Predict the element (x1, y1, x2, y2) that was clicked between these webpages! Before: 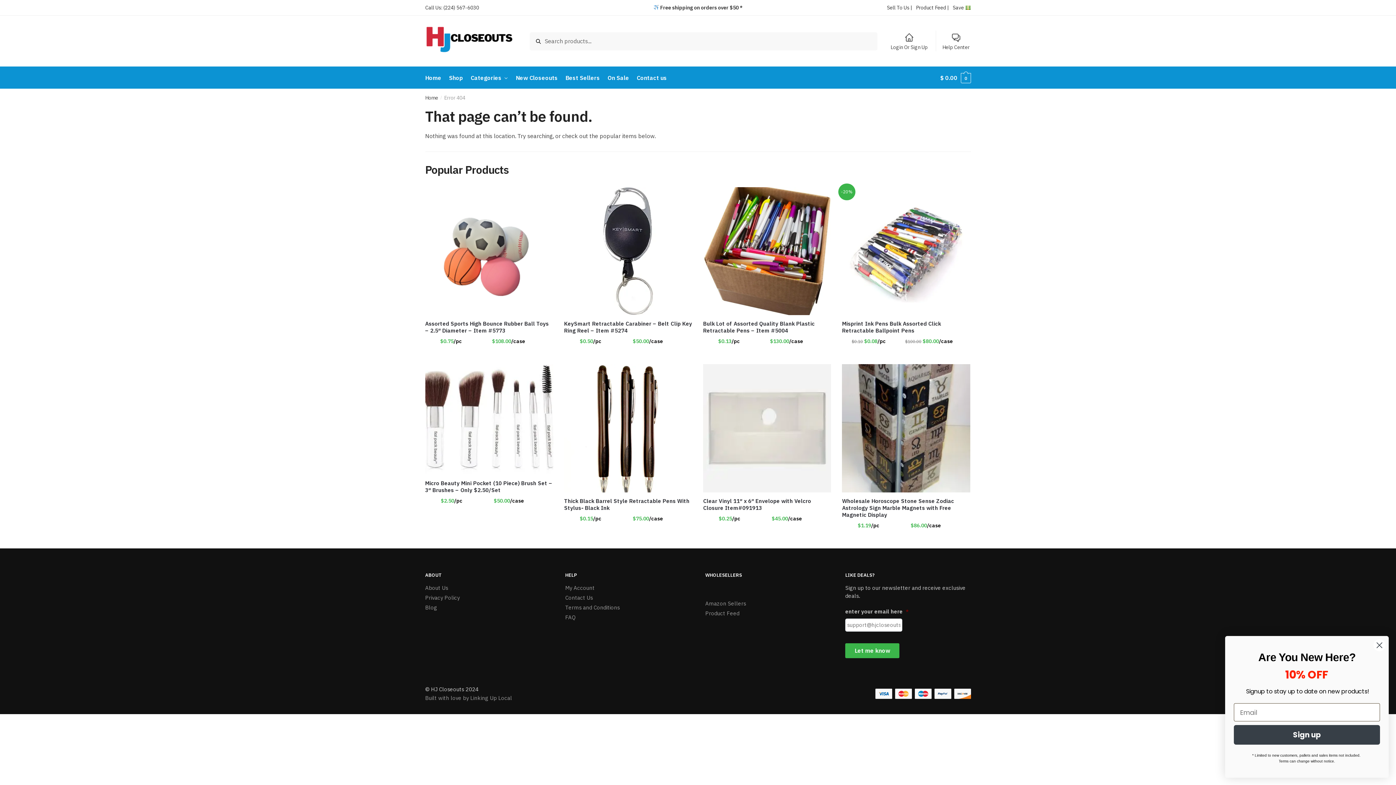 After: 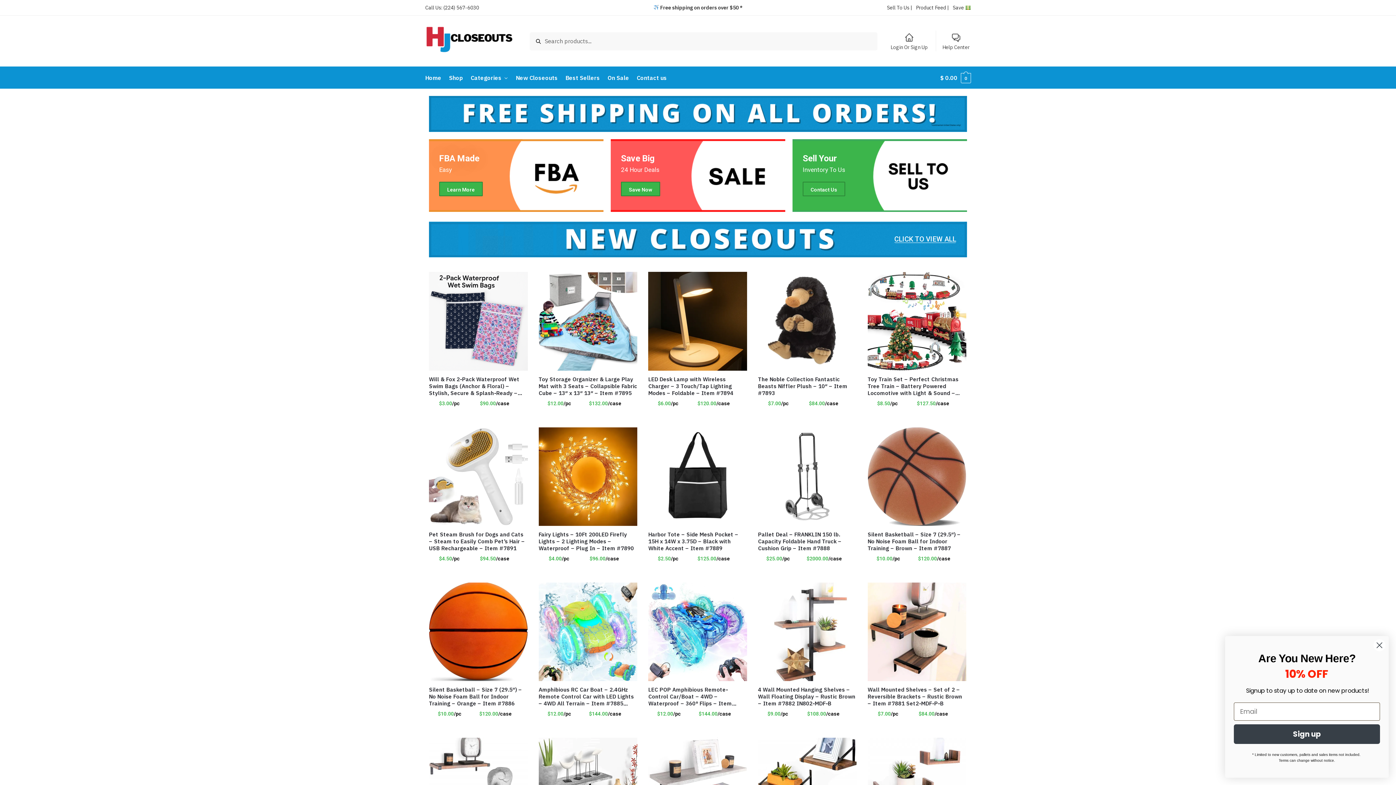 Action: label: Home bbox: (425, 94, 438, 101)